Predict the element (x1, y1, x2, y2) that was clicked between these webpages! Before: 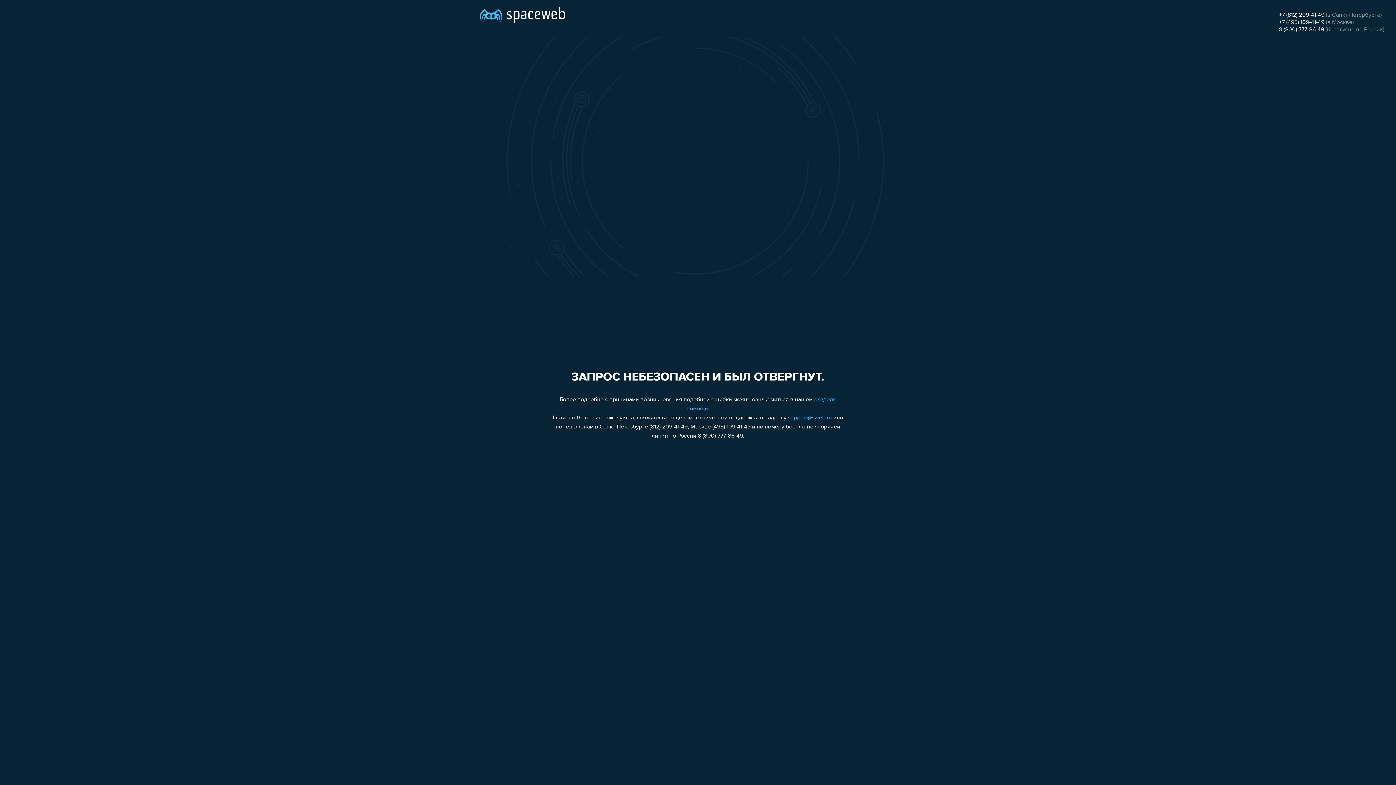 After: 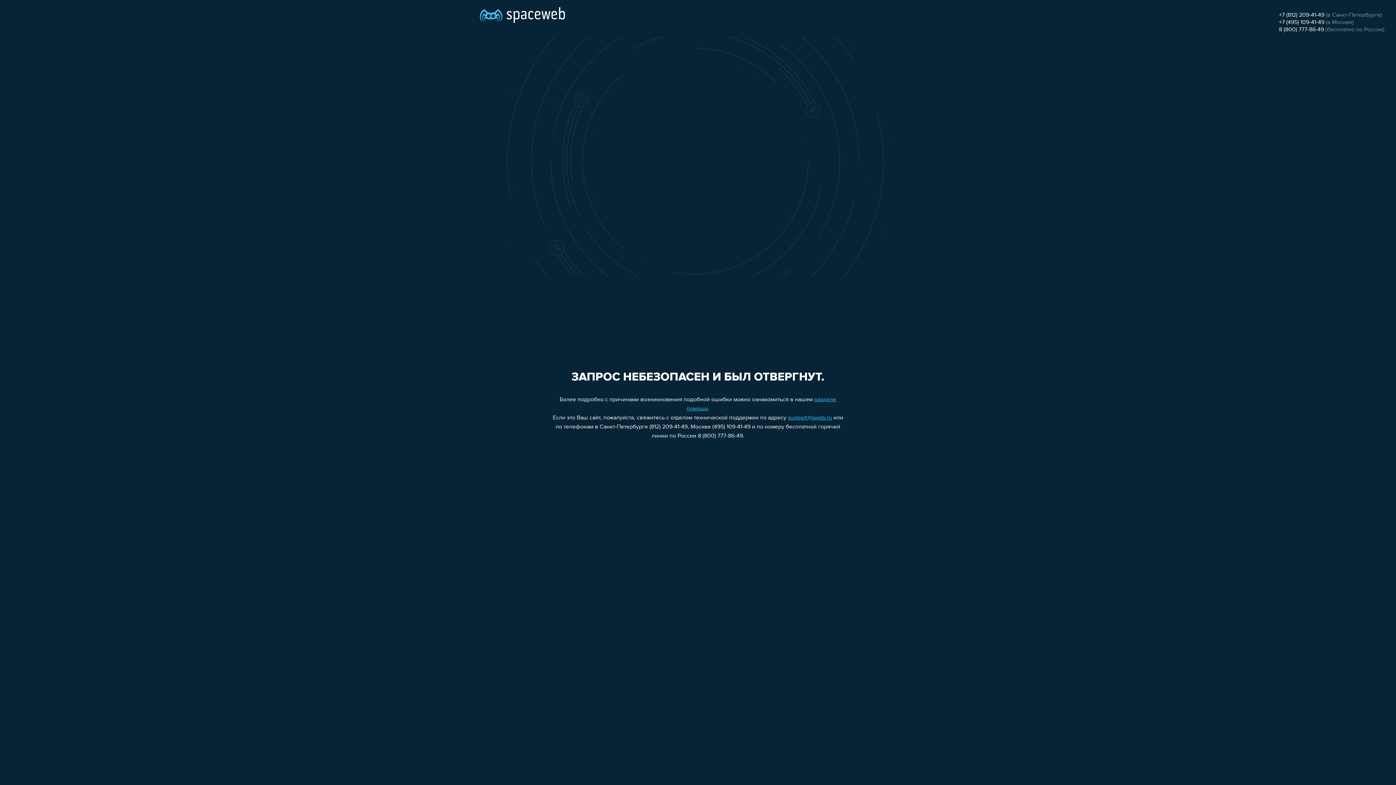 Action: bbox: (1279, 19, 1324, 25) label: +7 (495) 109-41-49